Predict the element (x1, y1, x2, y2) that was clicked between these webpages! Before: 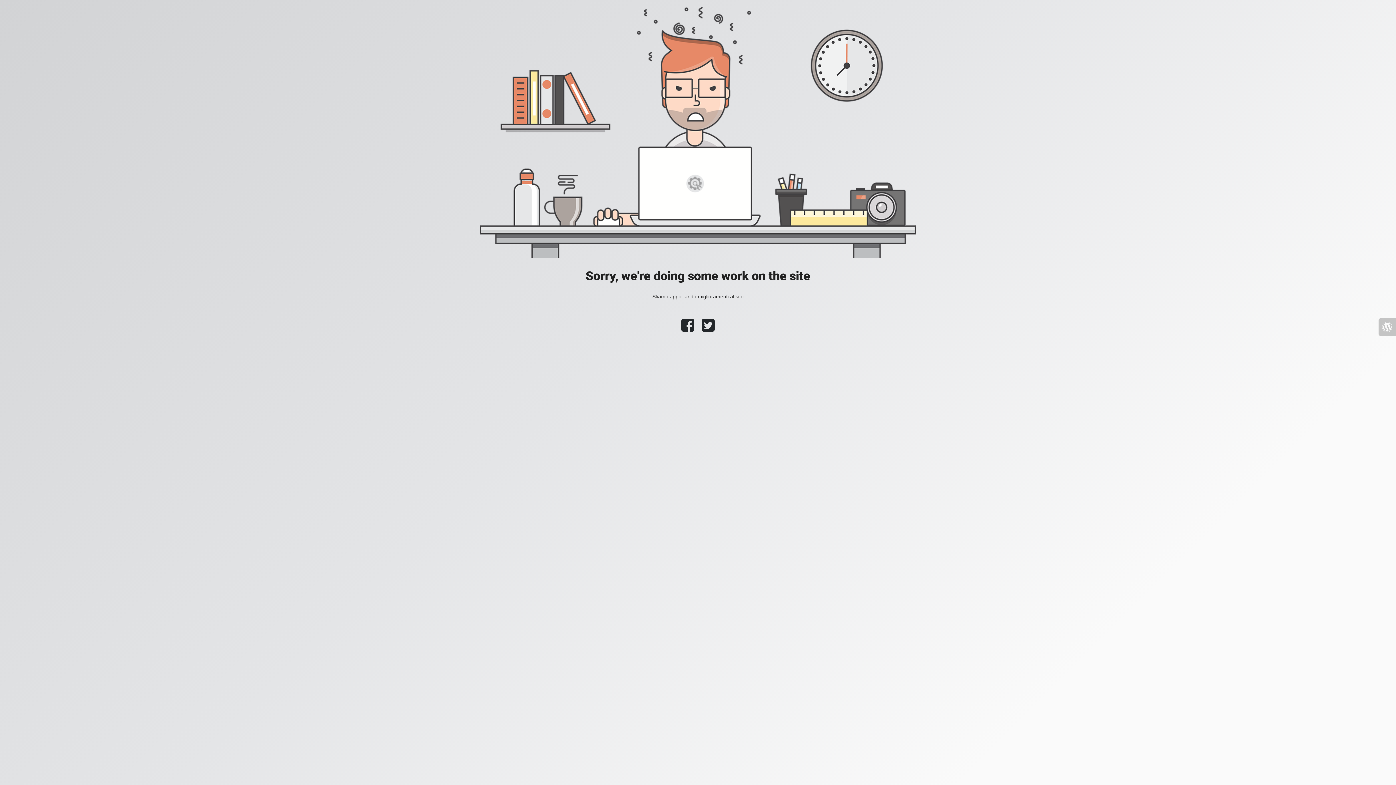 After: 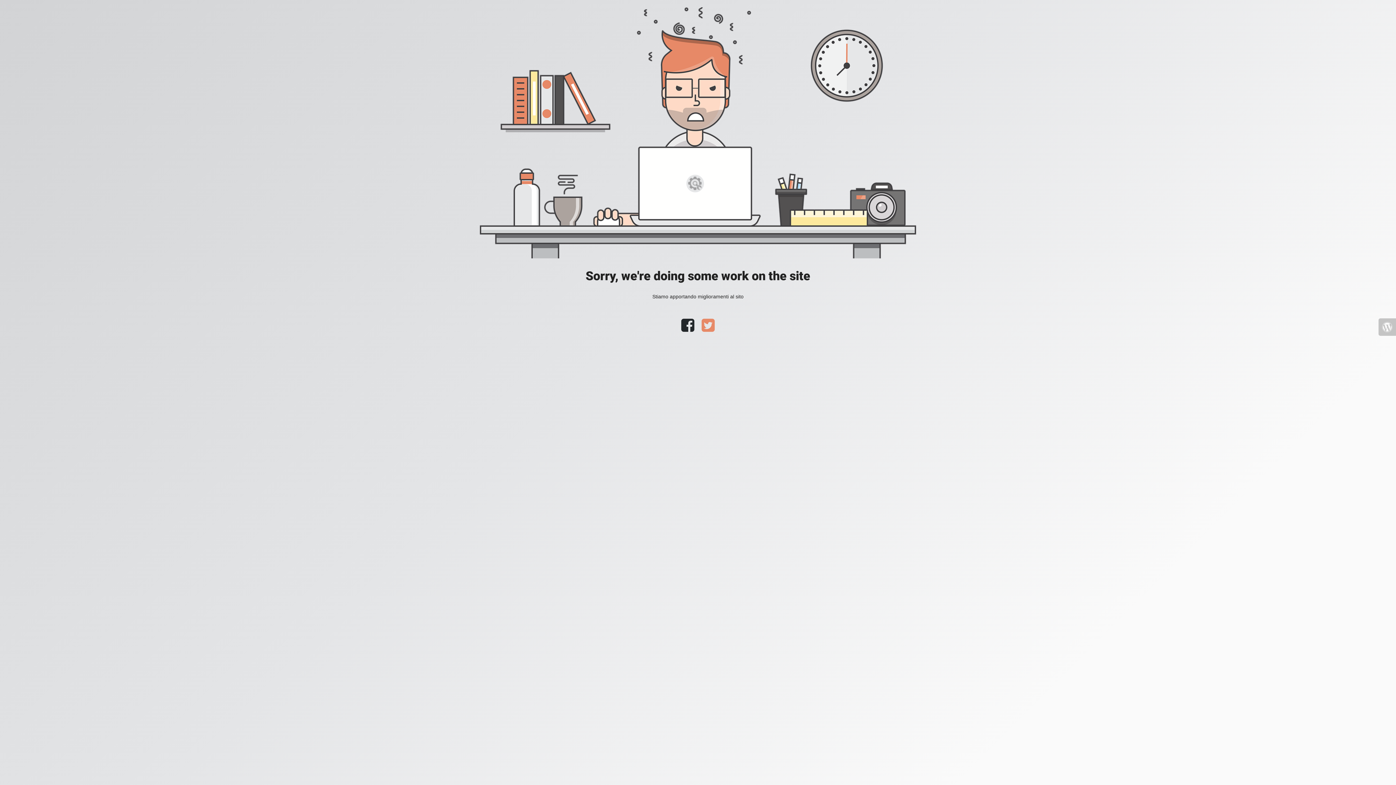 Action: bbox: (698, 326, 718, 332)